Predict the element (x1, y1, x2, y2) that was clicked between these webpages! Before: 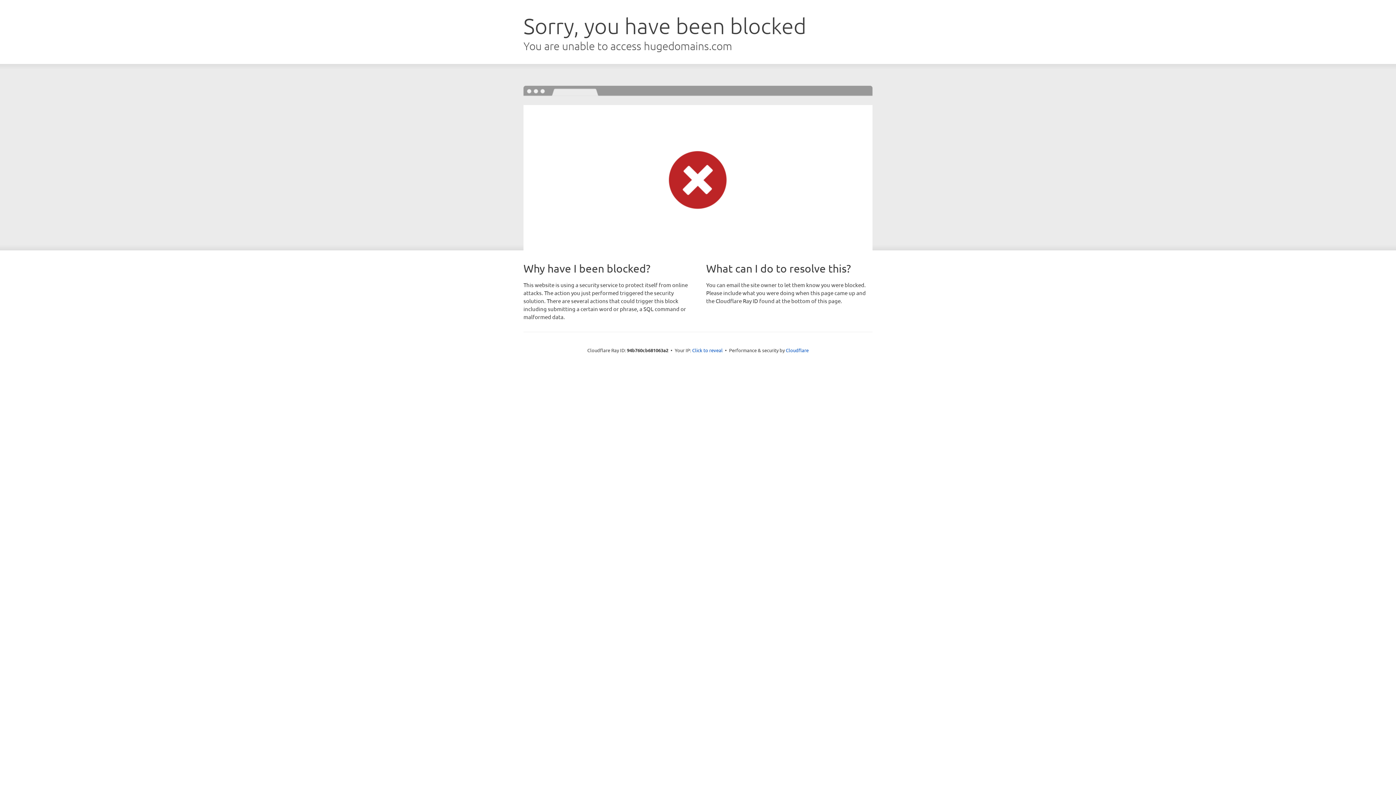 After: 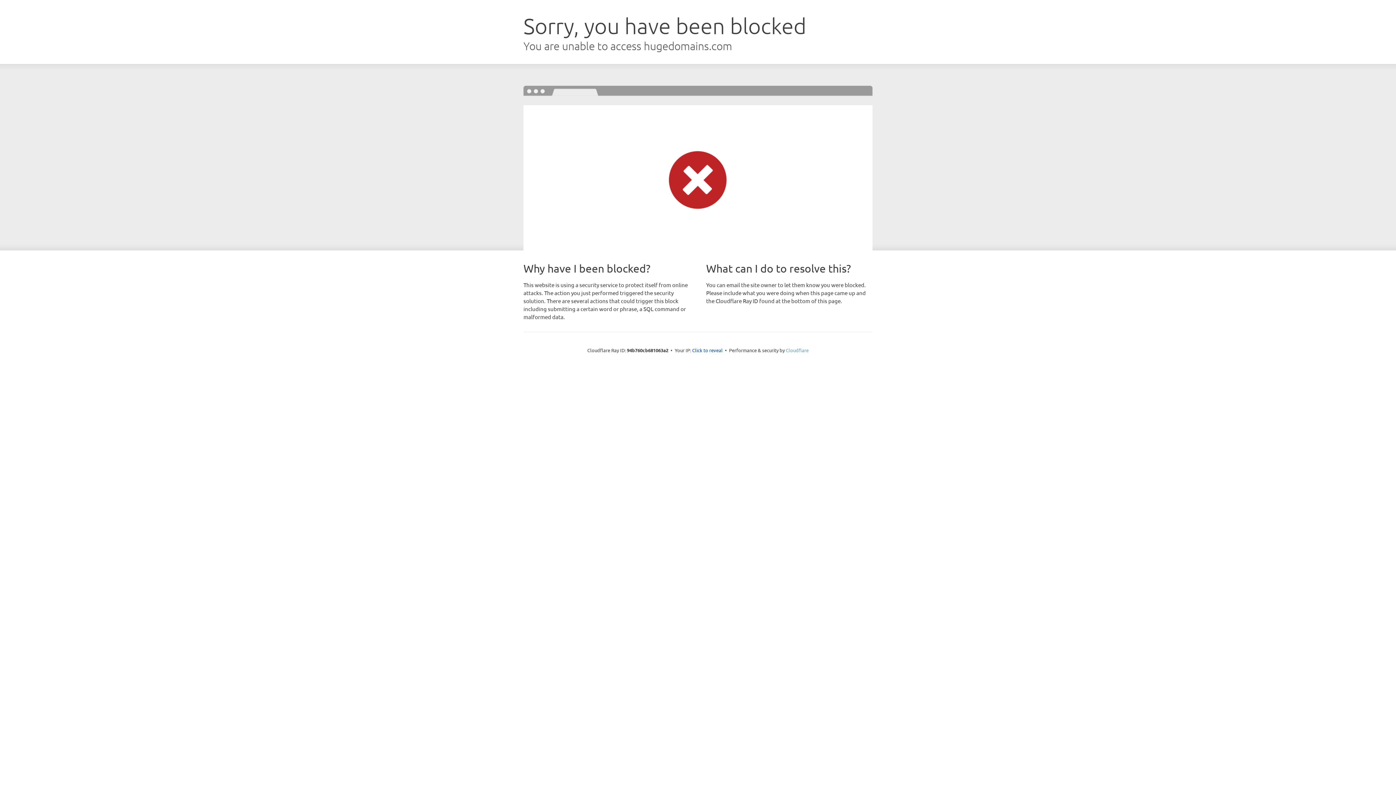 Action: bbox: (786, 347, 808, 353) label: Cloudflare